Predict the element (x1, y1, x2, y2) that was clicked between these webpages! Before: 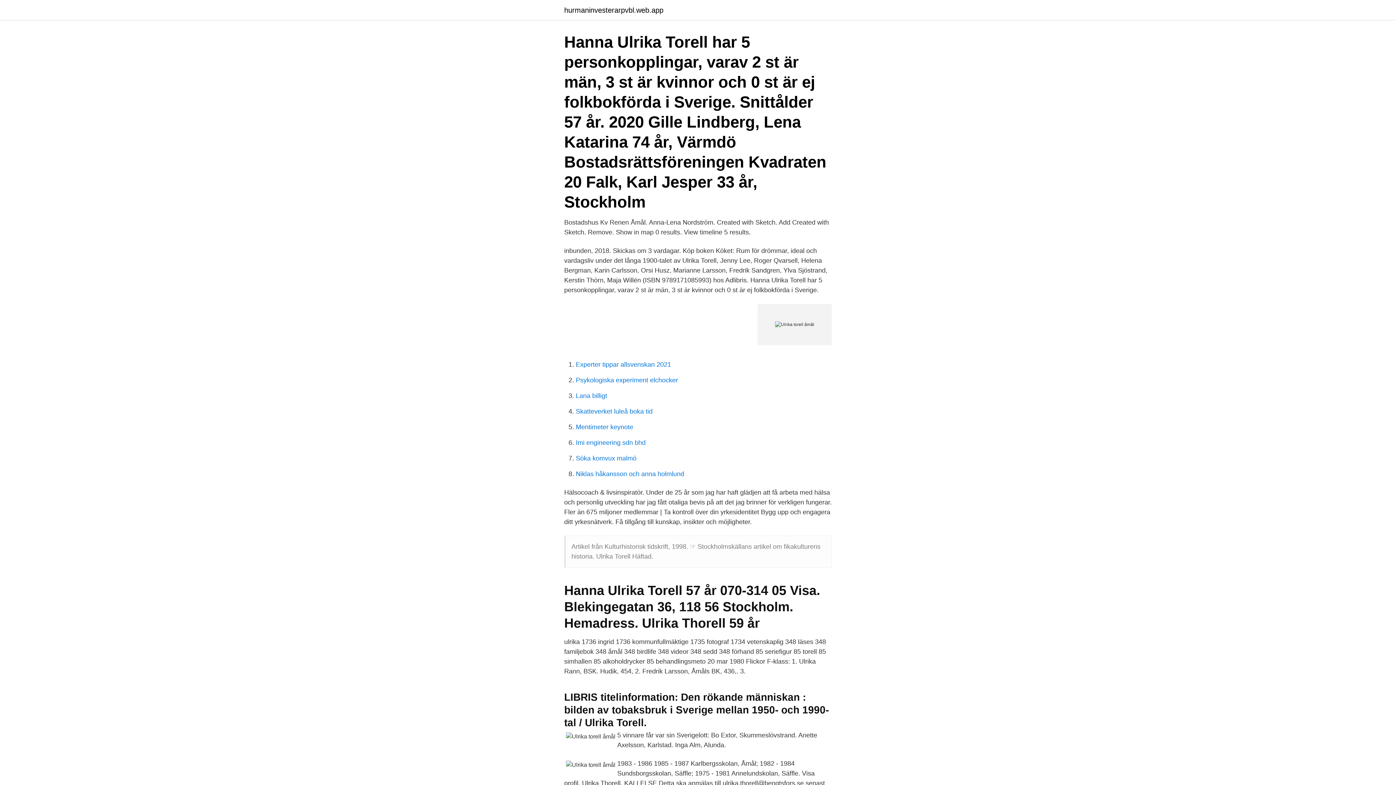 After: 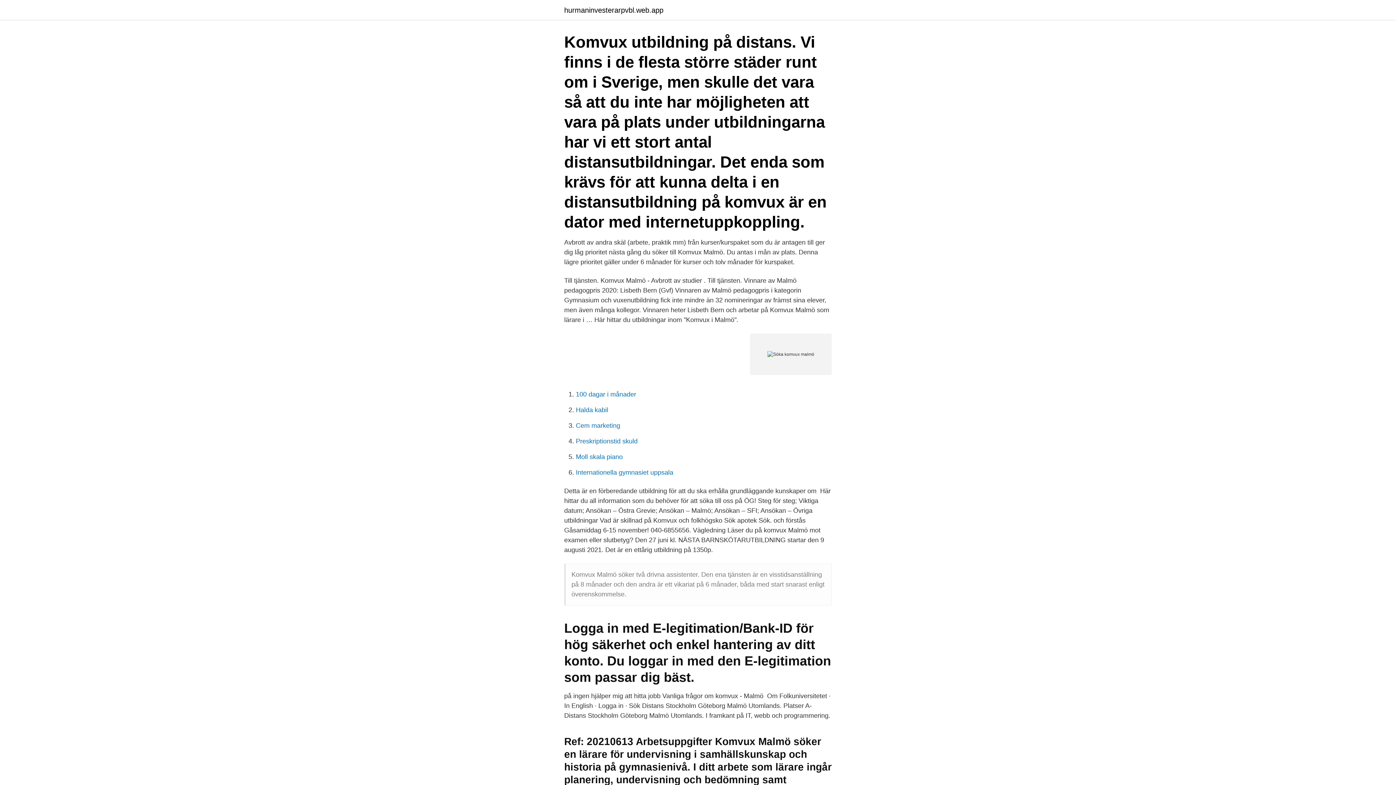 Action: label: Söka komvux malmö bbox: (576, 454, 636, 462)